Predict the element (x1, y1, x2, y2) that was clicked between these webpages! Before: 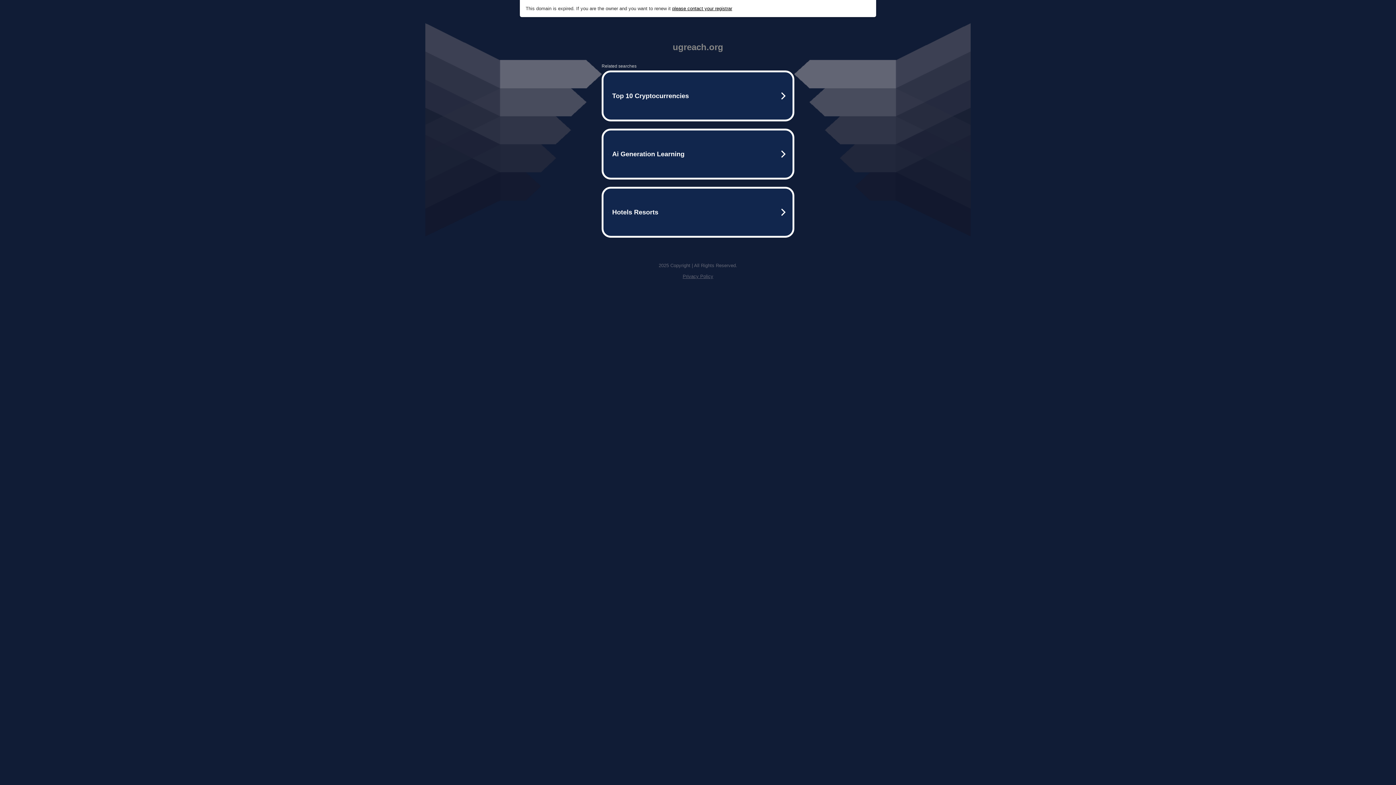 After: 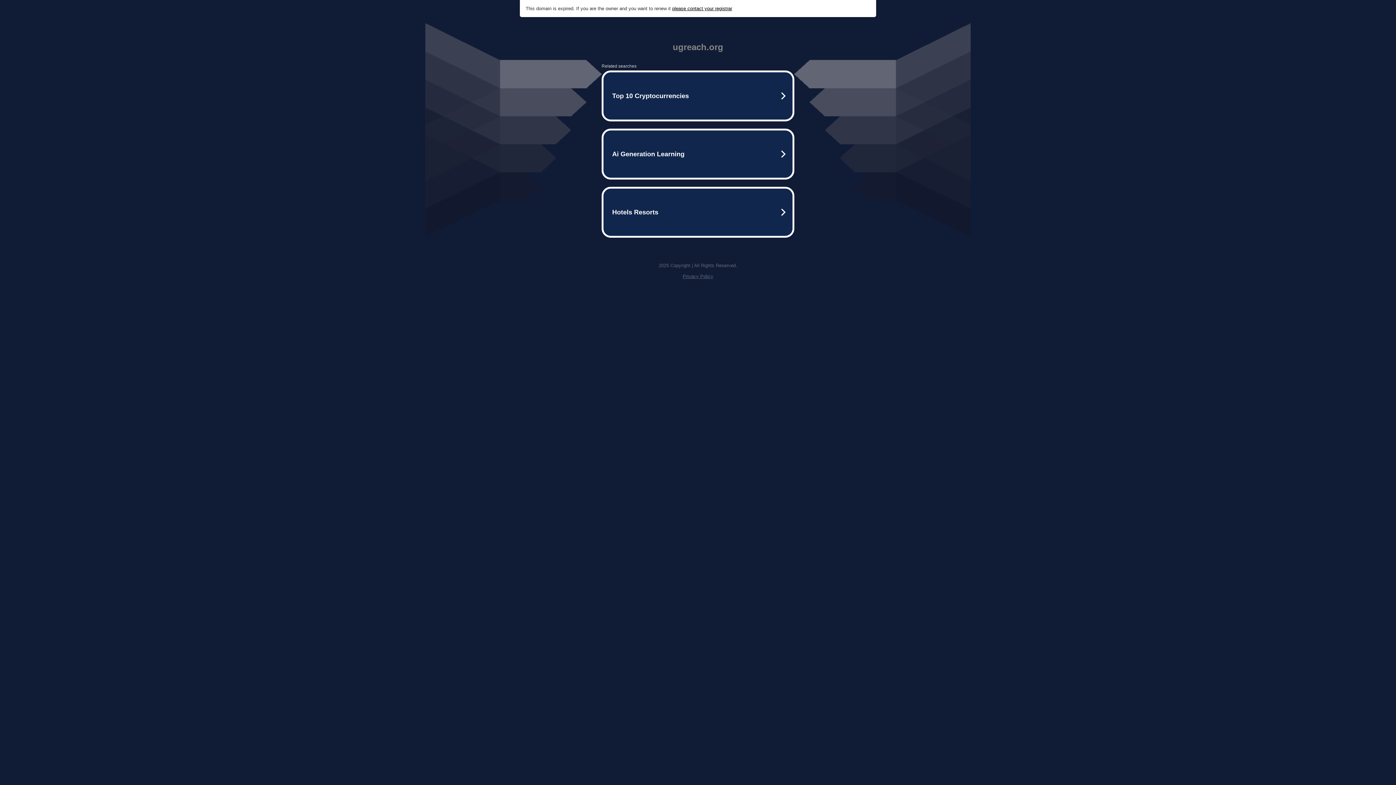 Action: bbox: (672, 5, 732, 11) label: please contact your registrar